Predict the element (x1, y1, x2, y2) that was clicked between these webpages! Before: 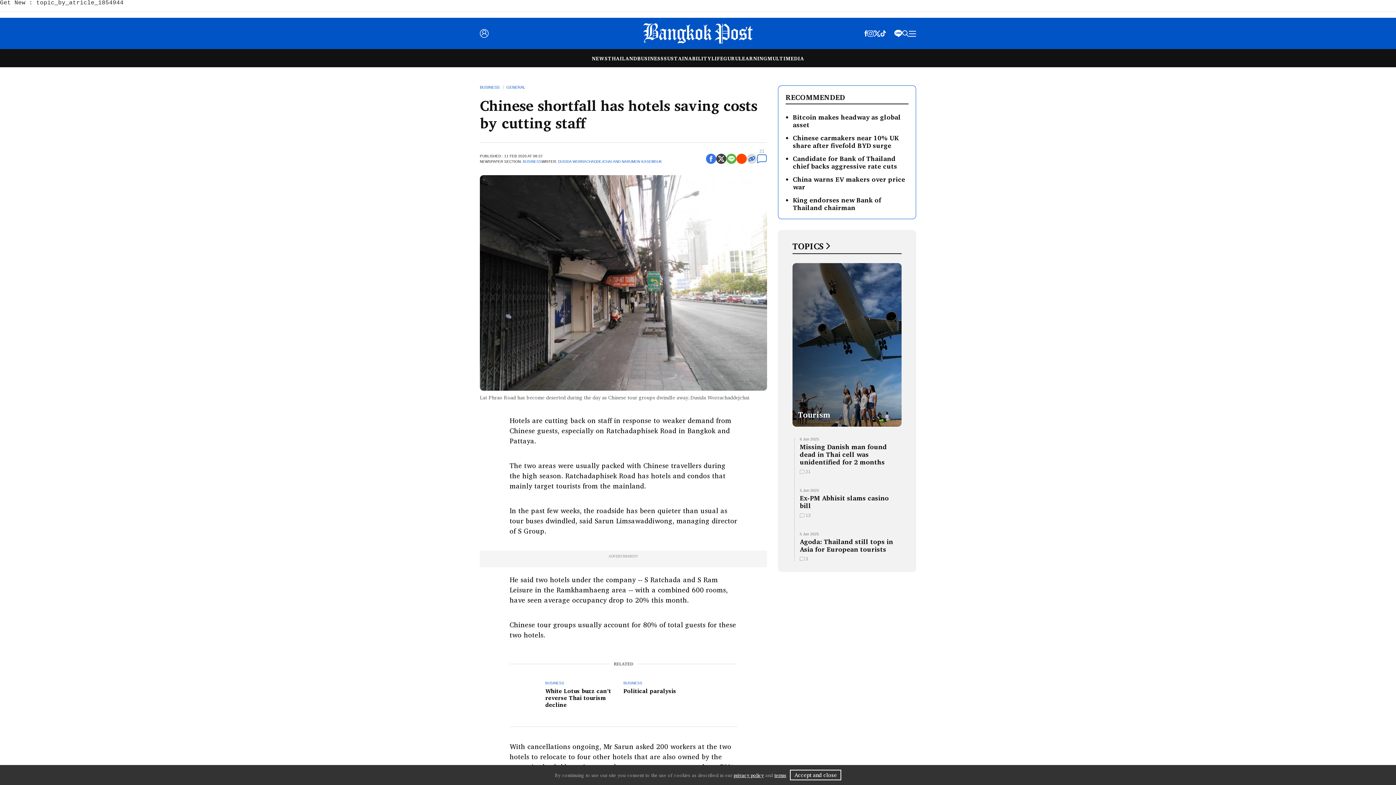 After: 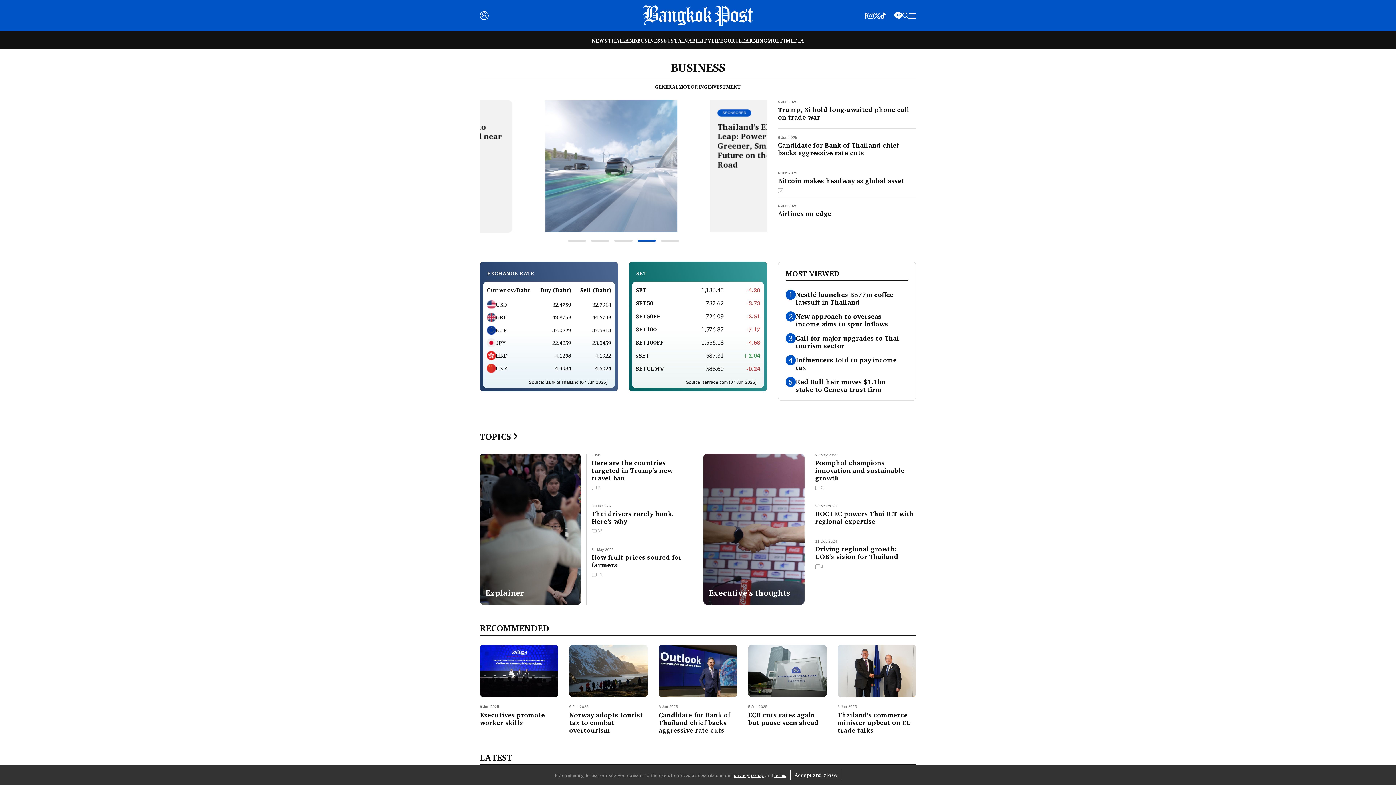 Action: bbox: (480, 85, 499, 89) label: BUSINESS